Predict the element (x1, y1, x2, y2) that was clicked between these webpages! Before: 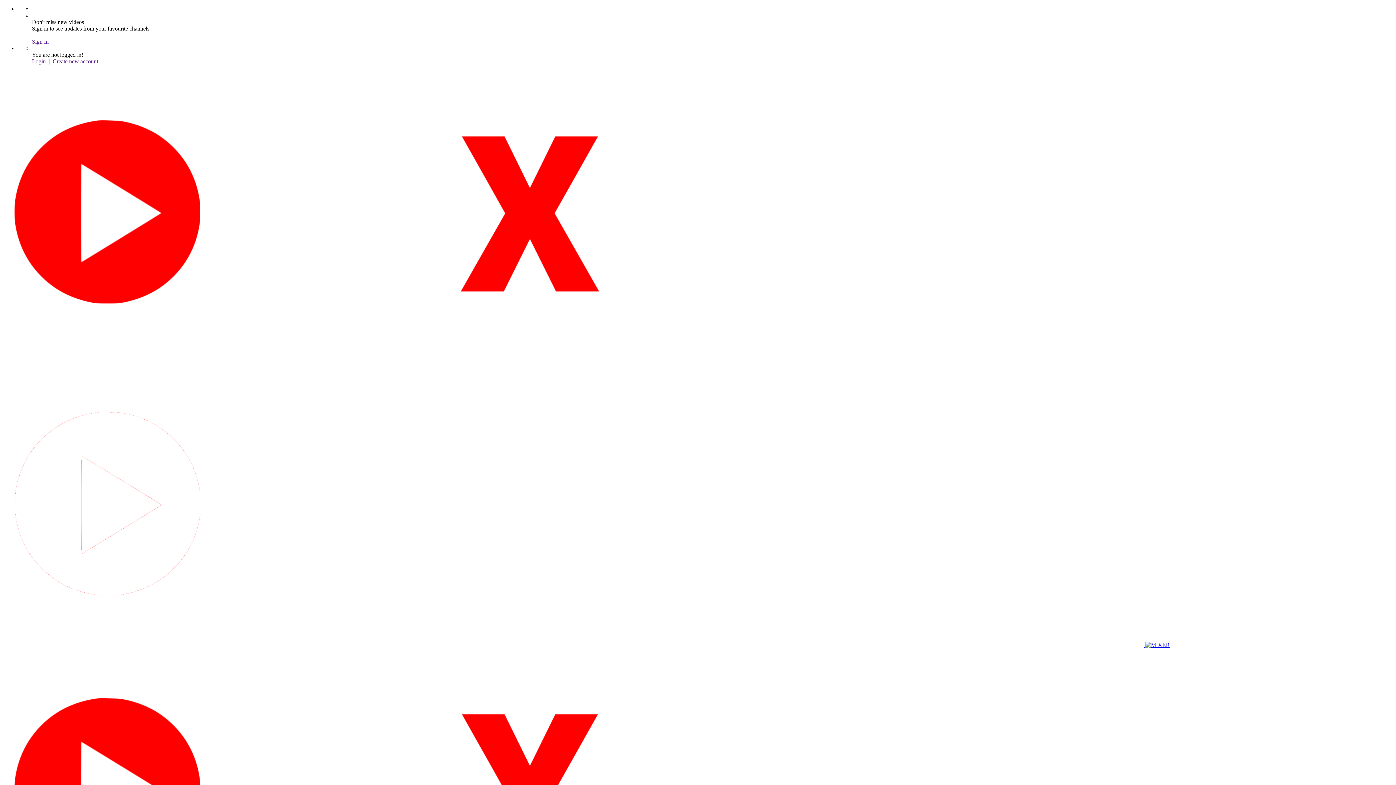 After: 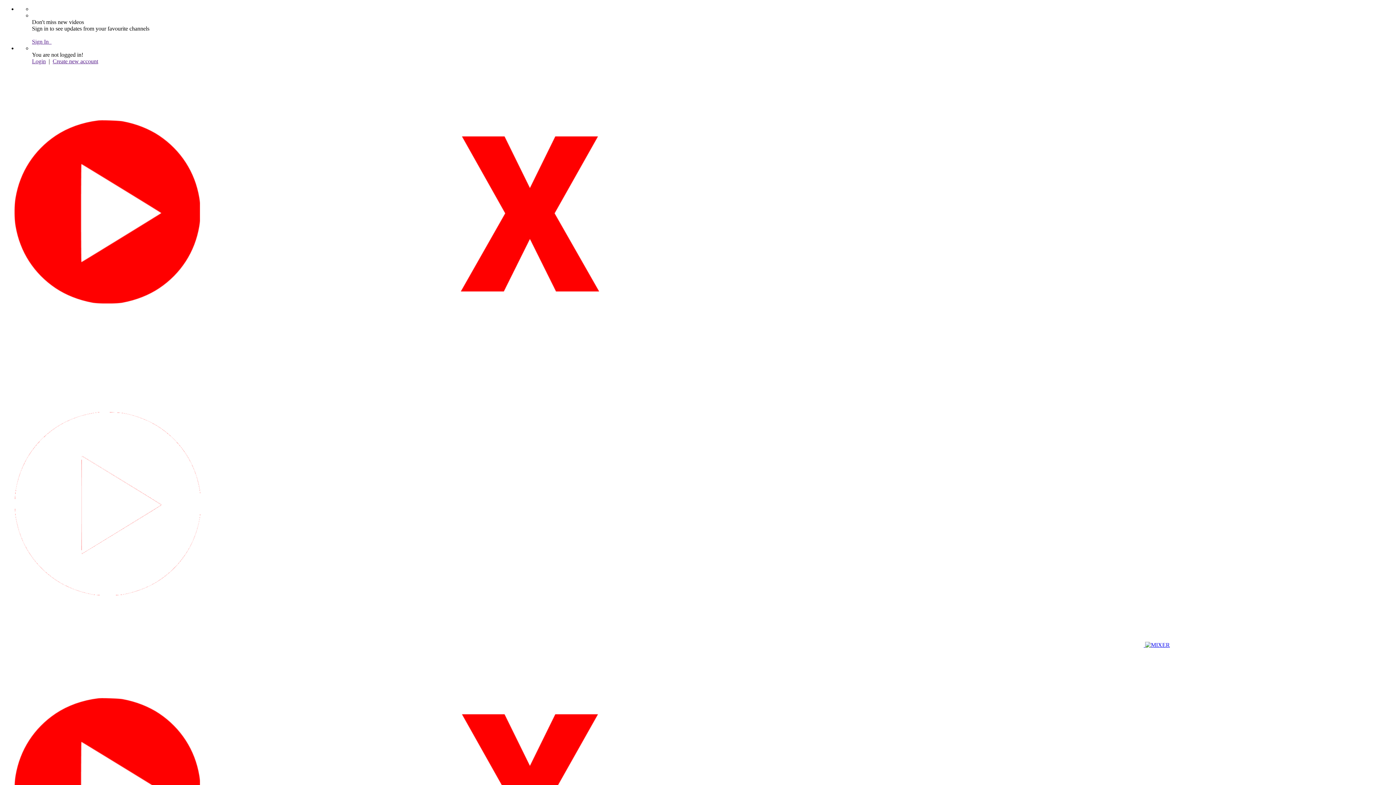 Action: bbox: (32, 58, 45, 64) label: Login